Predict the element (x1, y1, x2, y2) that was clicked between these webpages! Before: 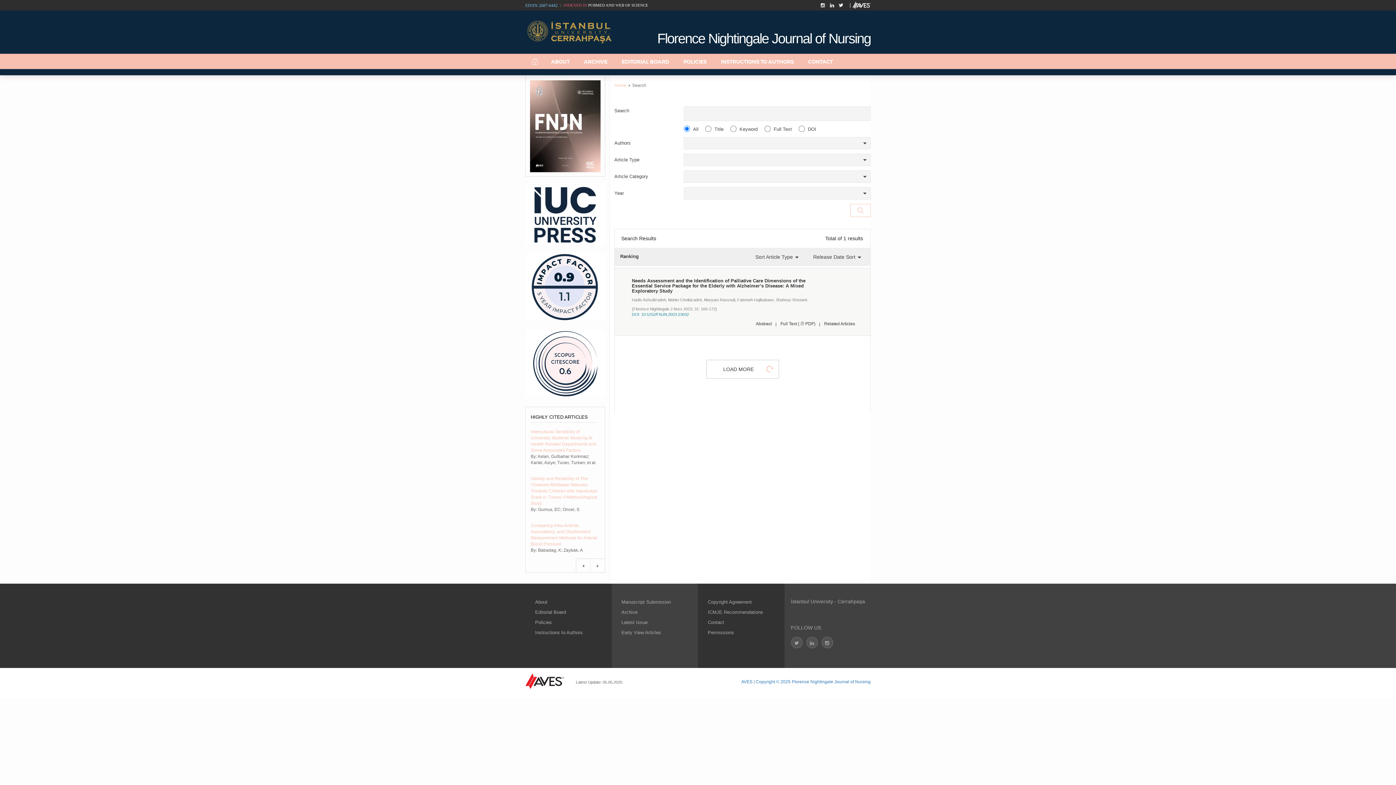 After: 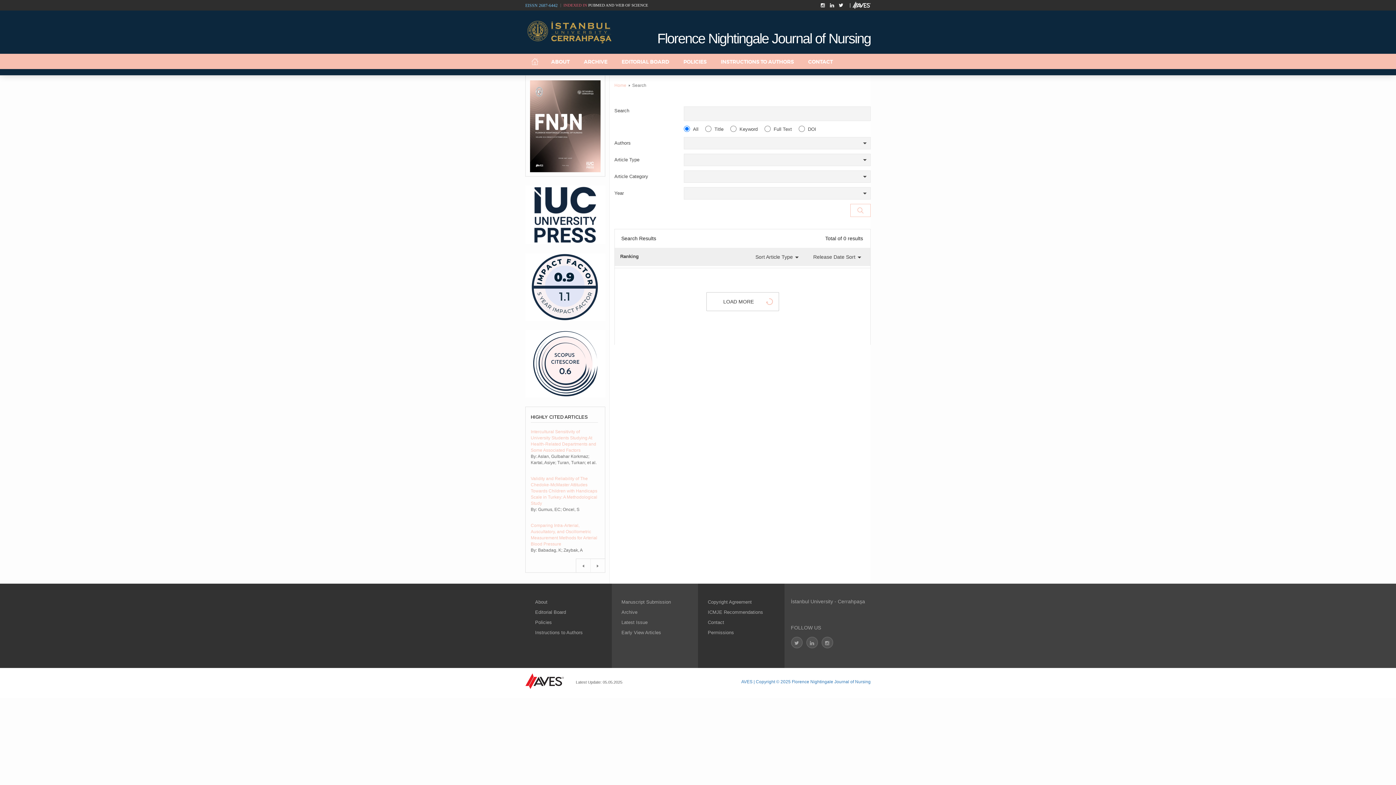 Action: bbox: (820, 321, 859, 327) label: Related Articles